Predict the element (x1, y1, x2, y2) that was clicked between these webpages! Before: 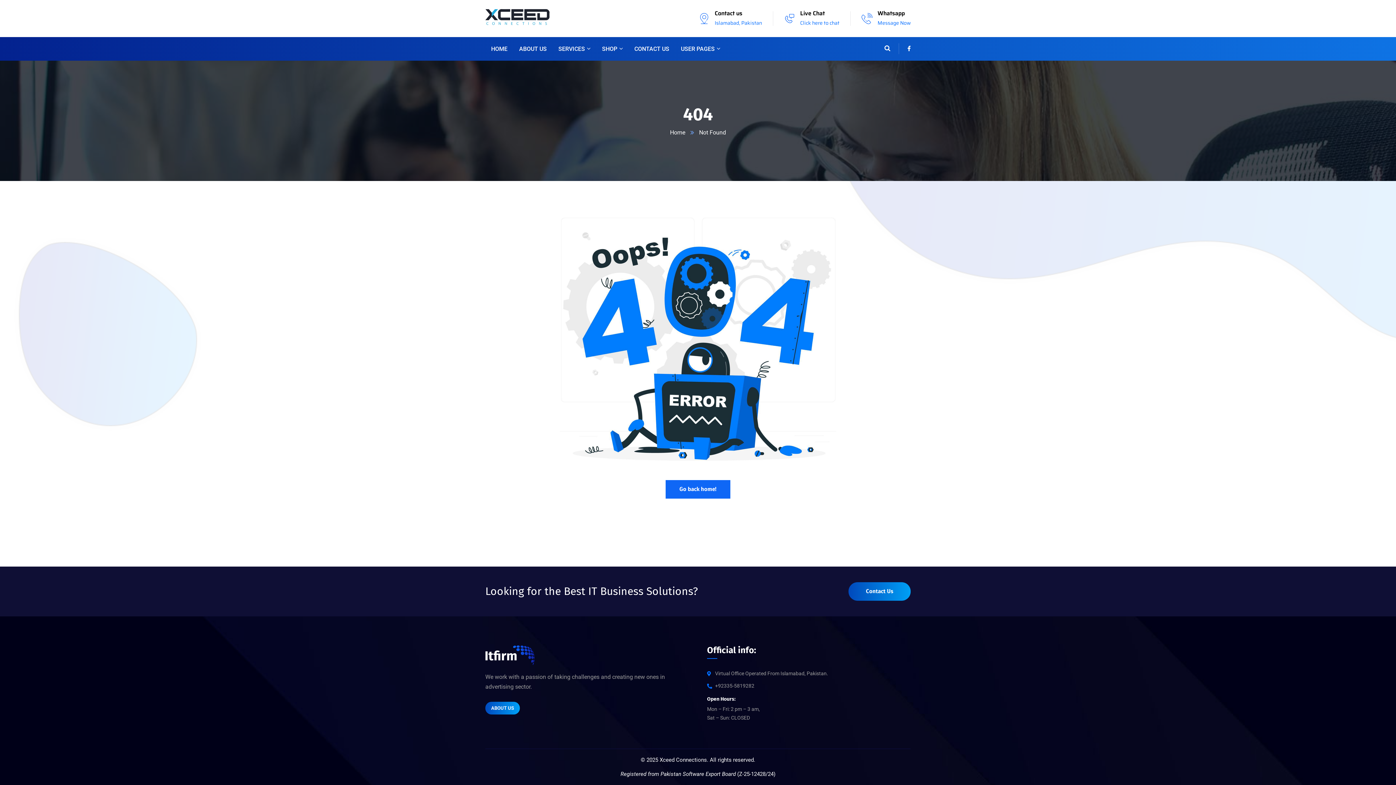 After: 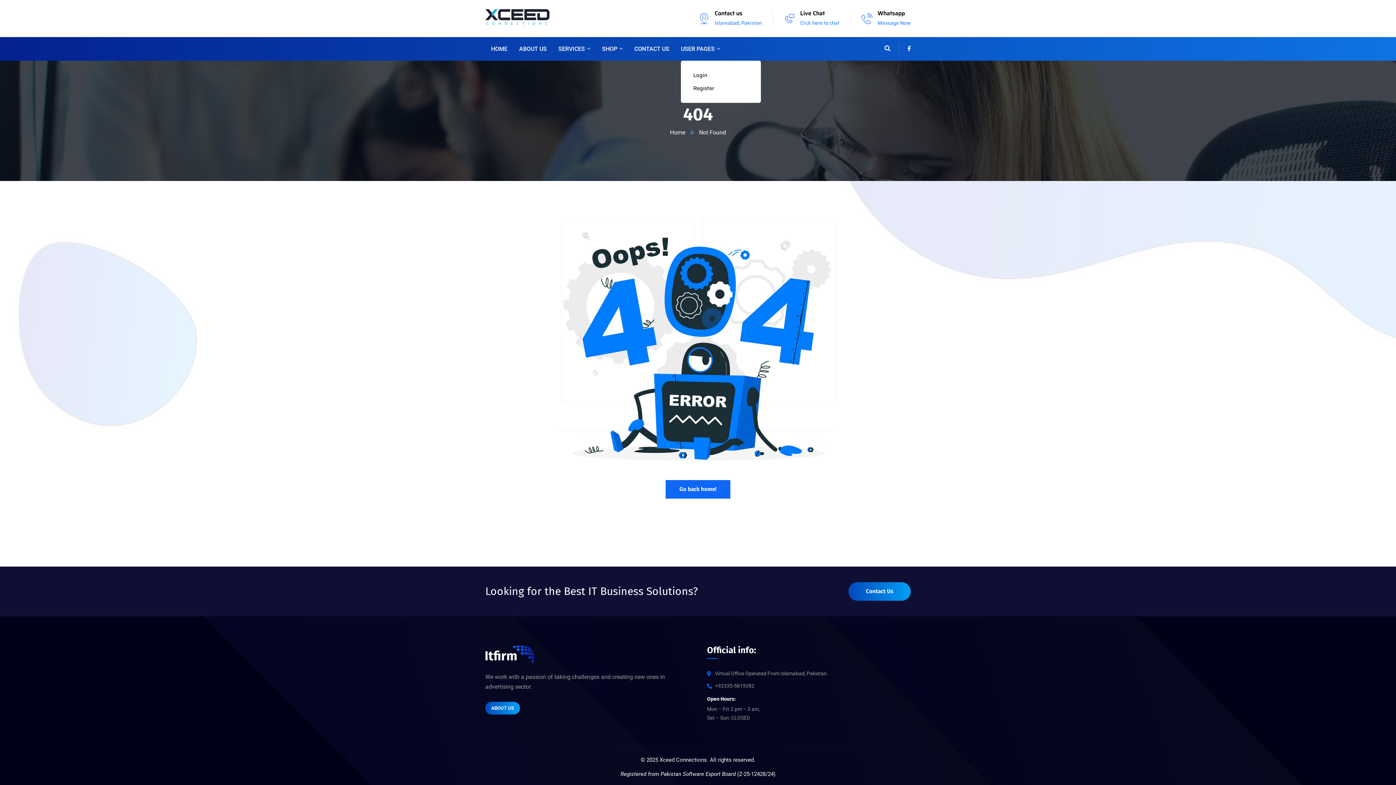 Action: label: USER PAGES bbox: (681, 37, 720, 60)